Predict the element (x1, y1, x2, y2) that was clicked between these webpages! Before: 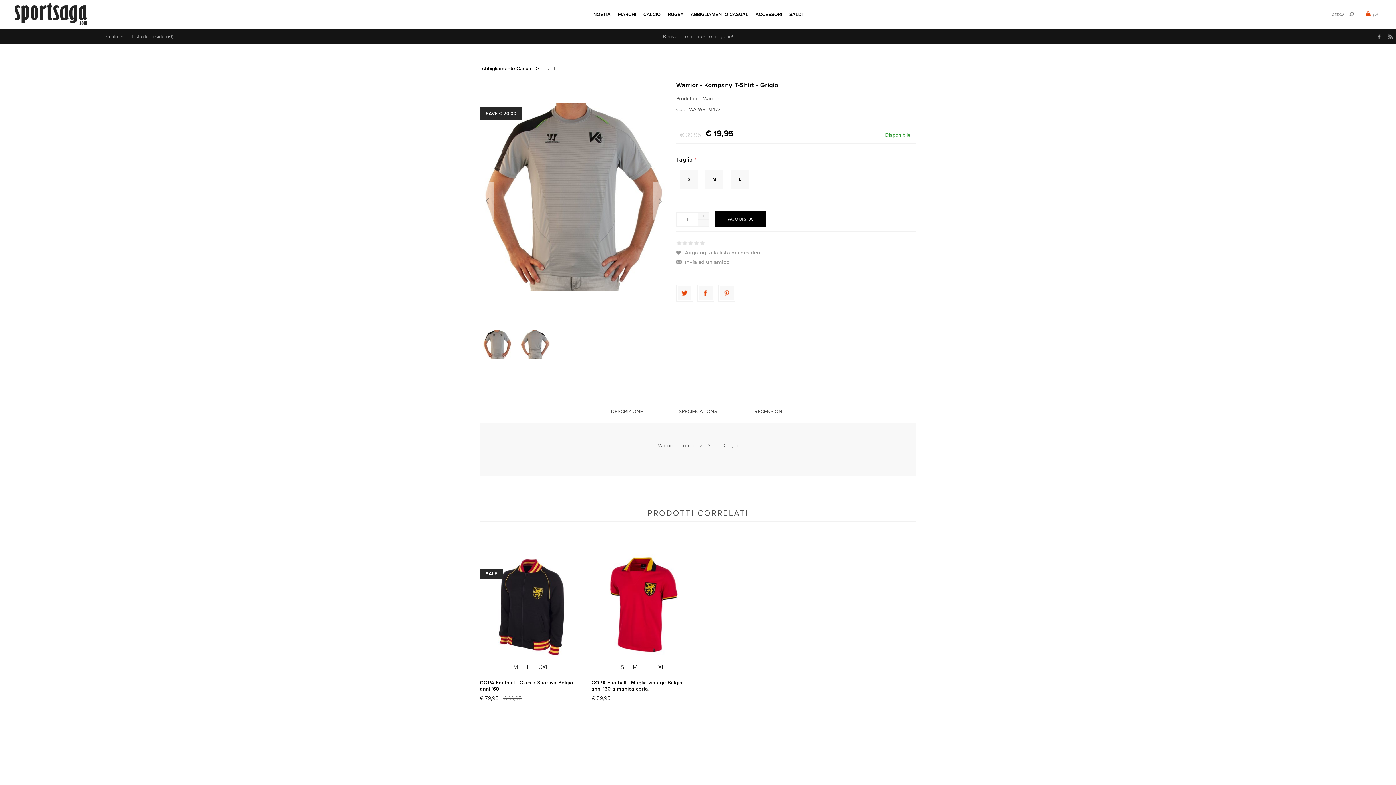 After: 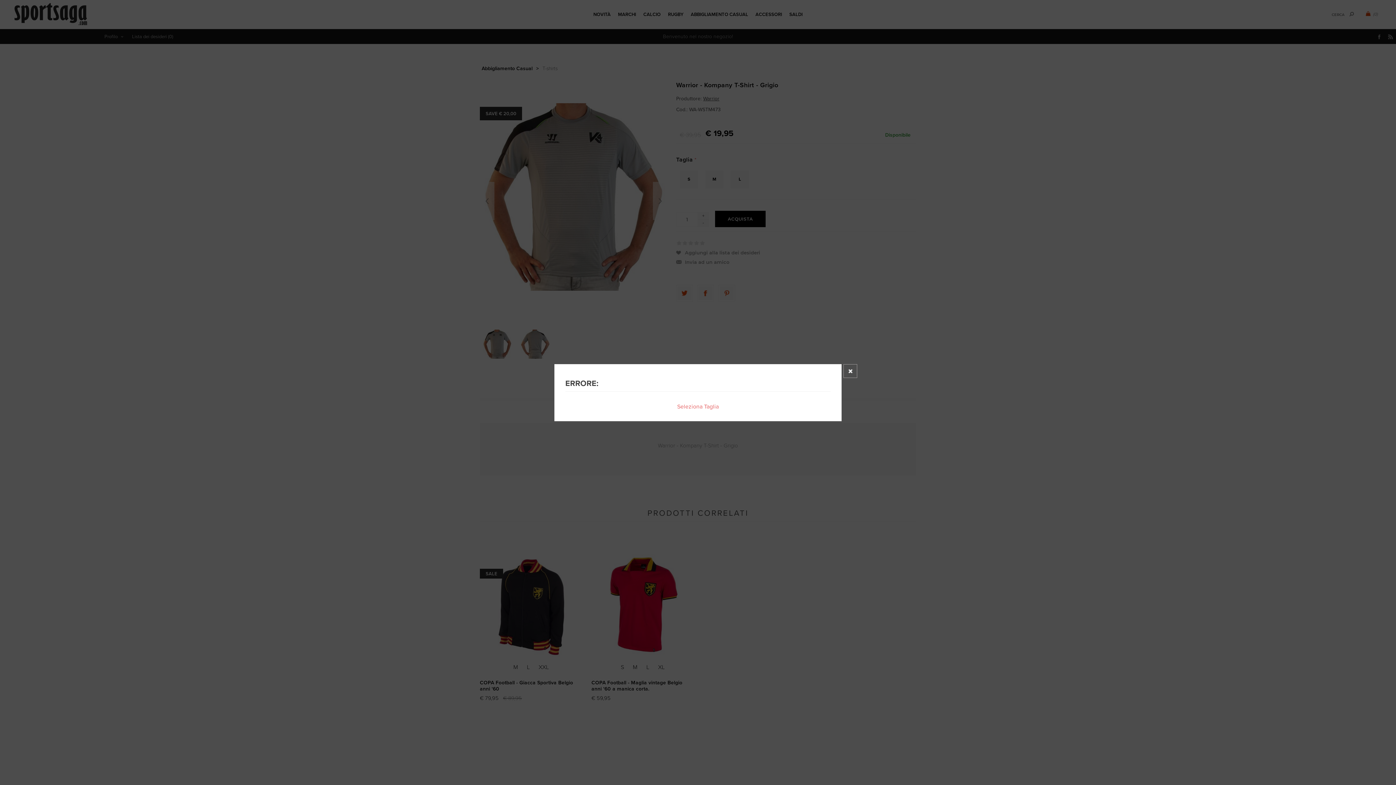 Action: label: Aggiungi alla lista dei desideri bbox: (676, 247, 762, 257)